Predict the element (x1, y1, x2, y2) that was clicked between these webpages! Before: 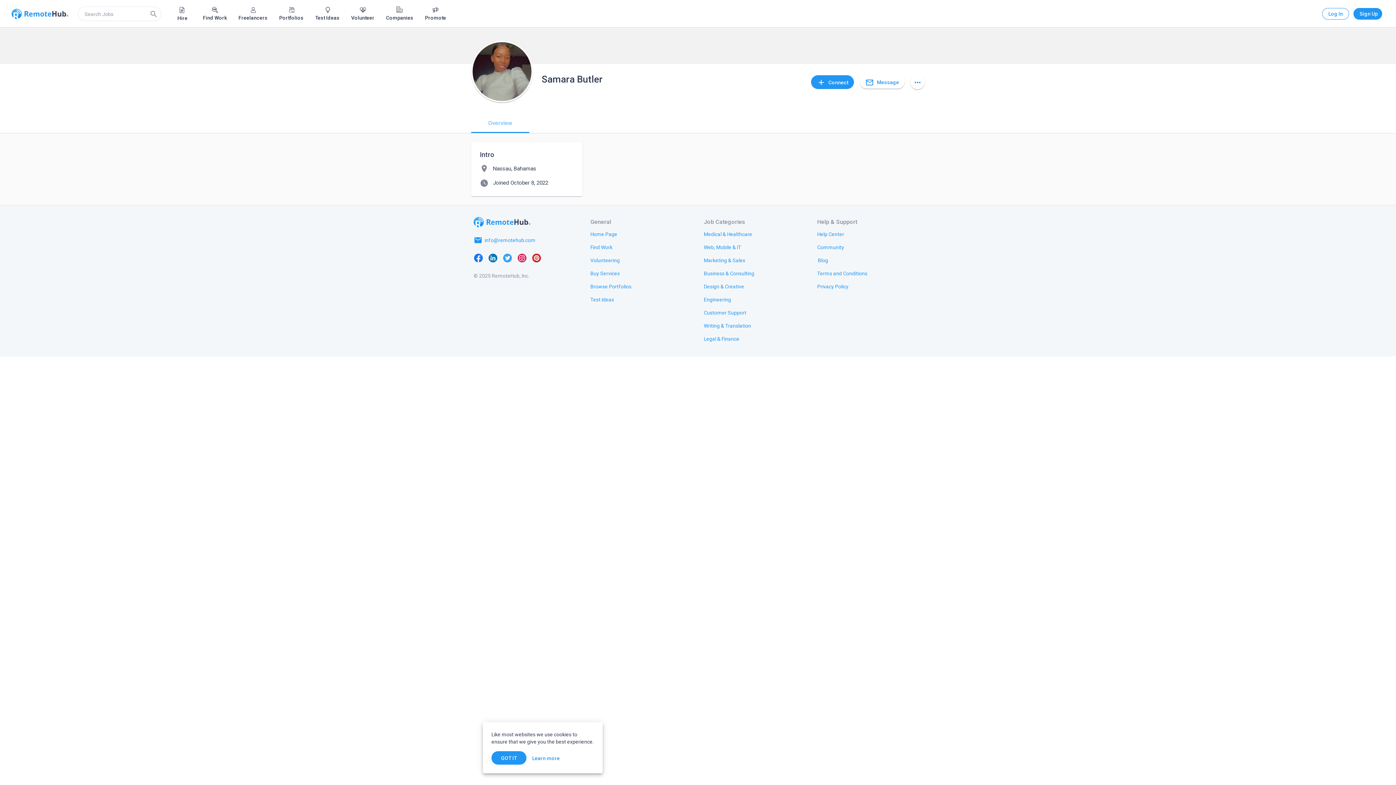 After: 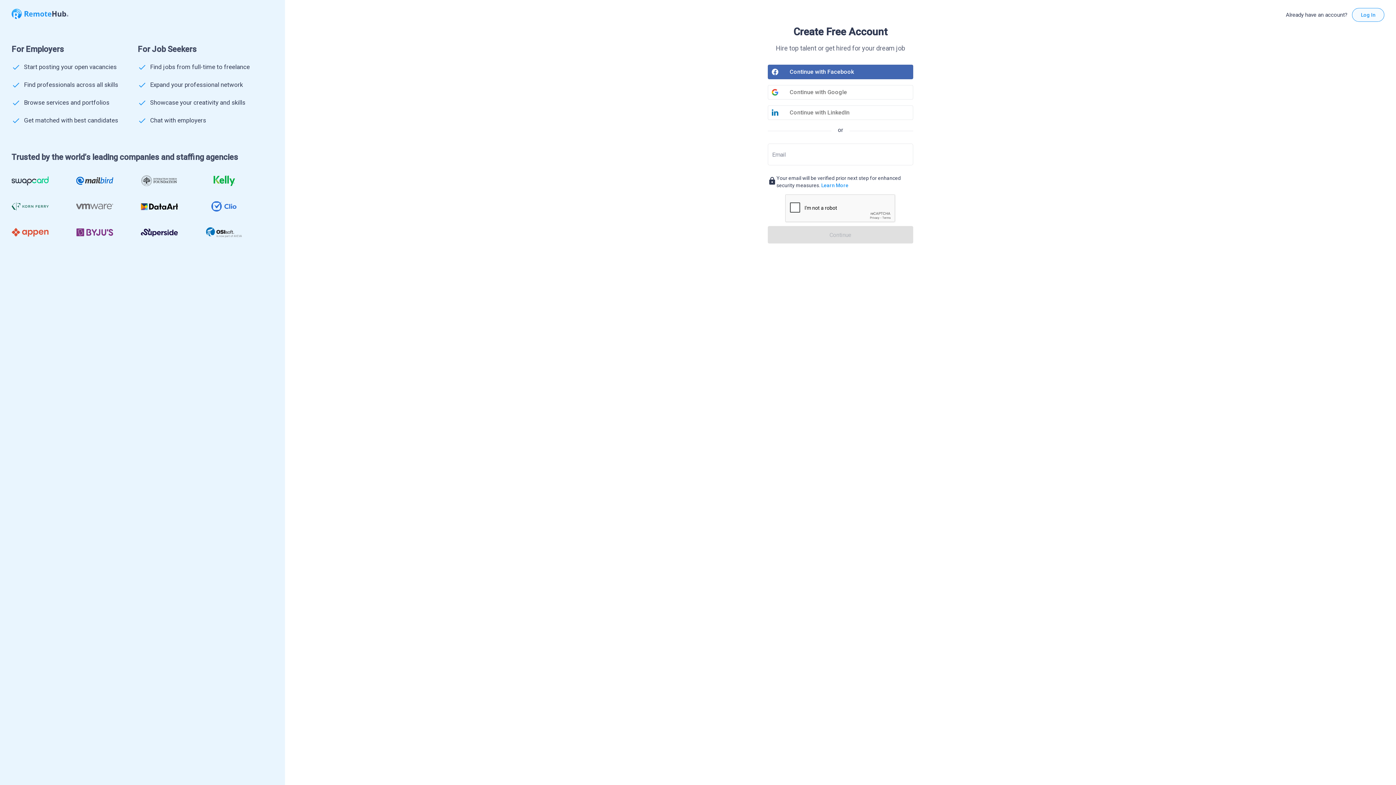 Action: bbox: (1353, 7, 1382, 19) label: Sign Up